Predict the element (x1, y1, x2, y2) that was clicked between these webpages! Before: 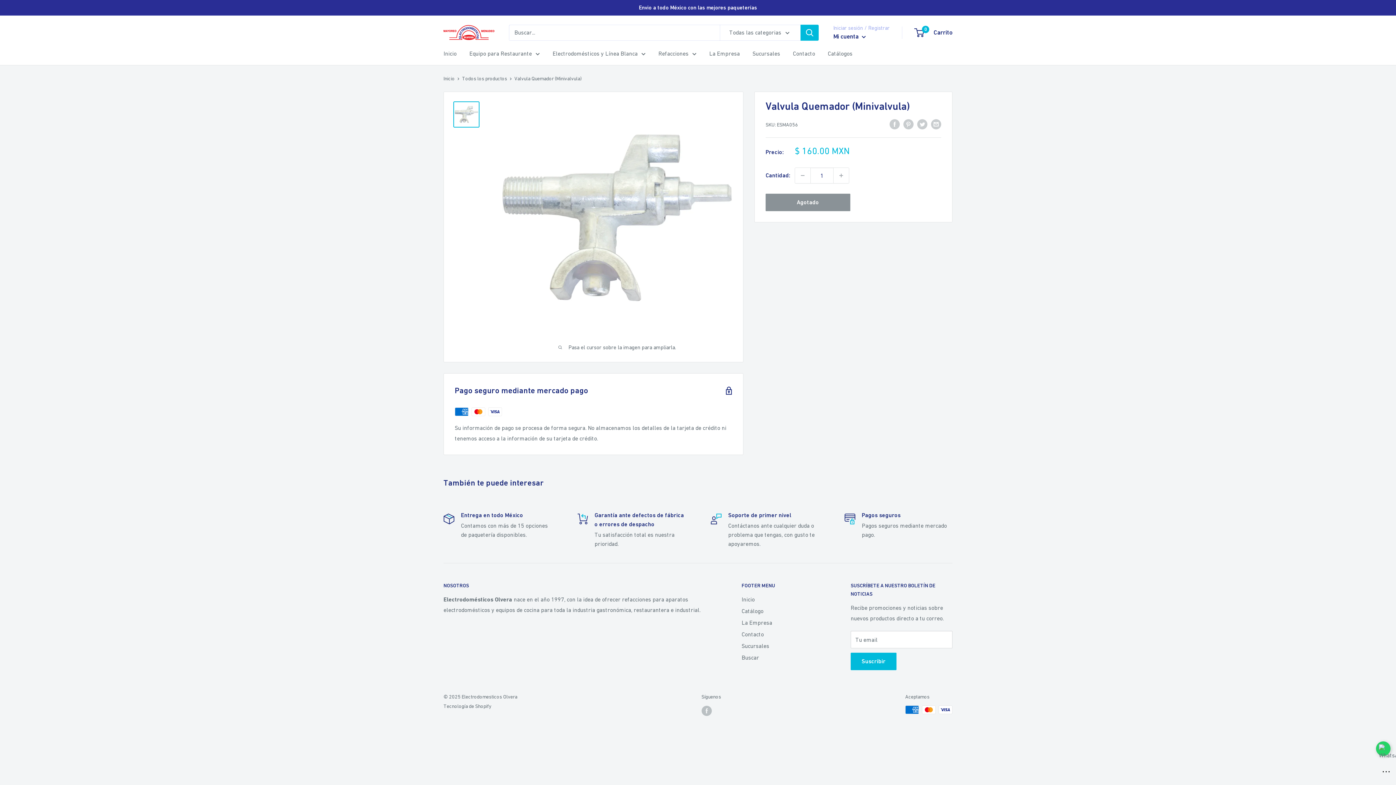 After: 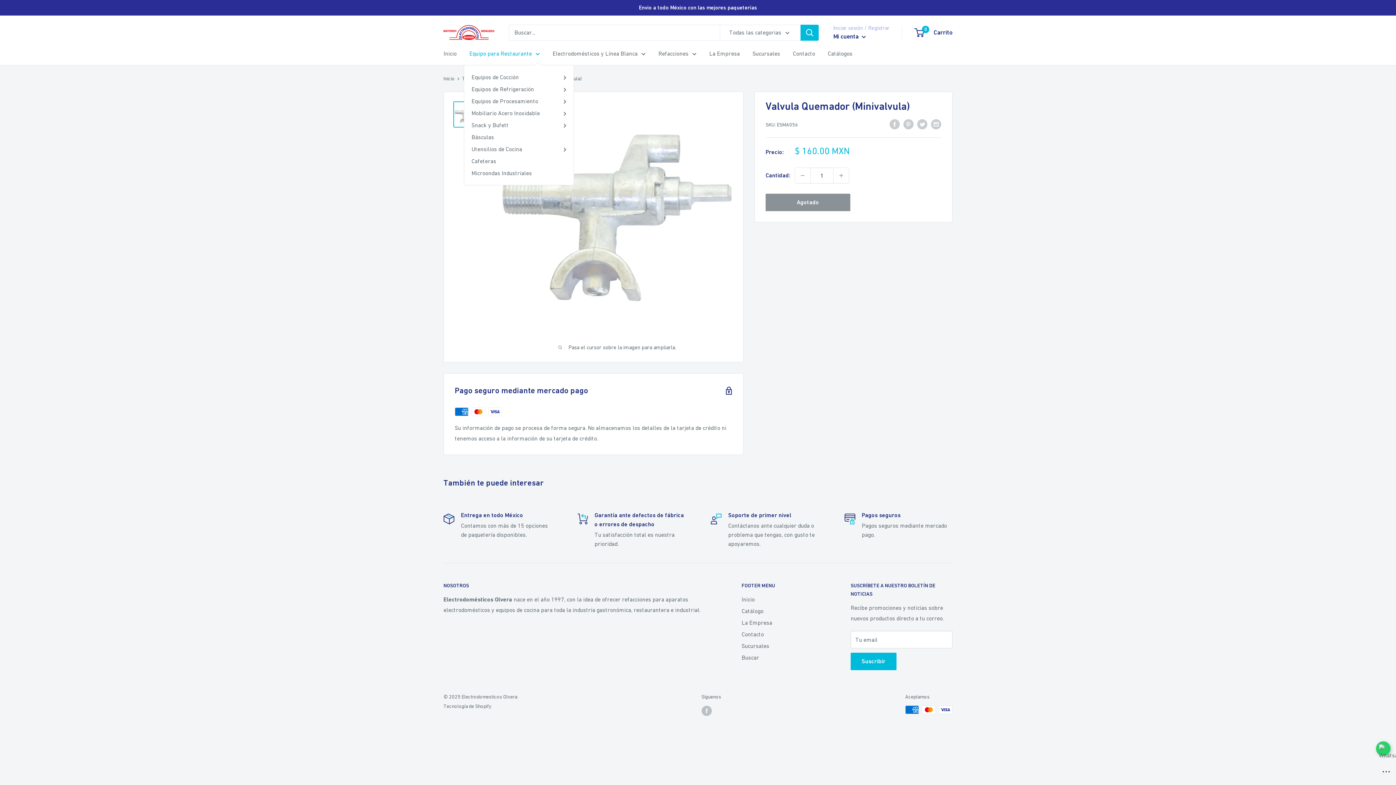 Action: label: Equipo para Restaurante bbox: (469, 48, 540, 58)